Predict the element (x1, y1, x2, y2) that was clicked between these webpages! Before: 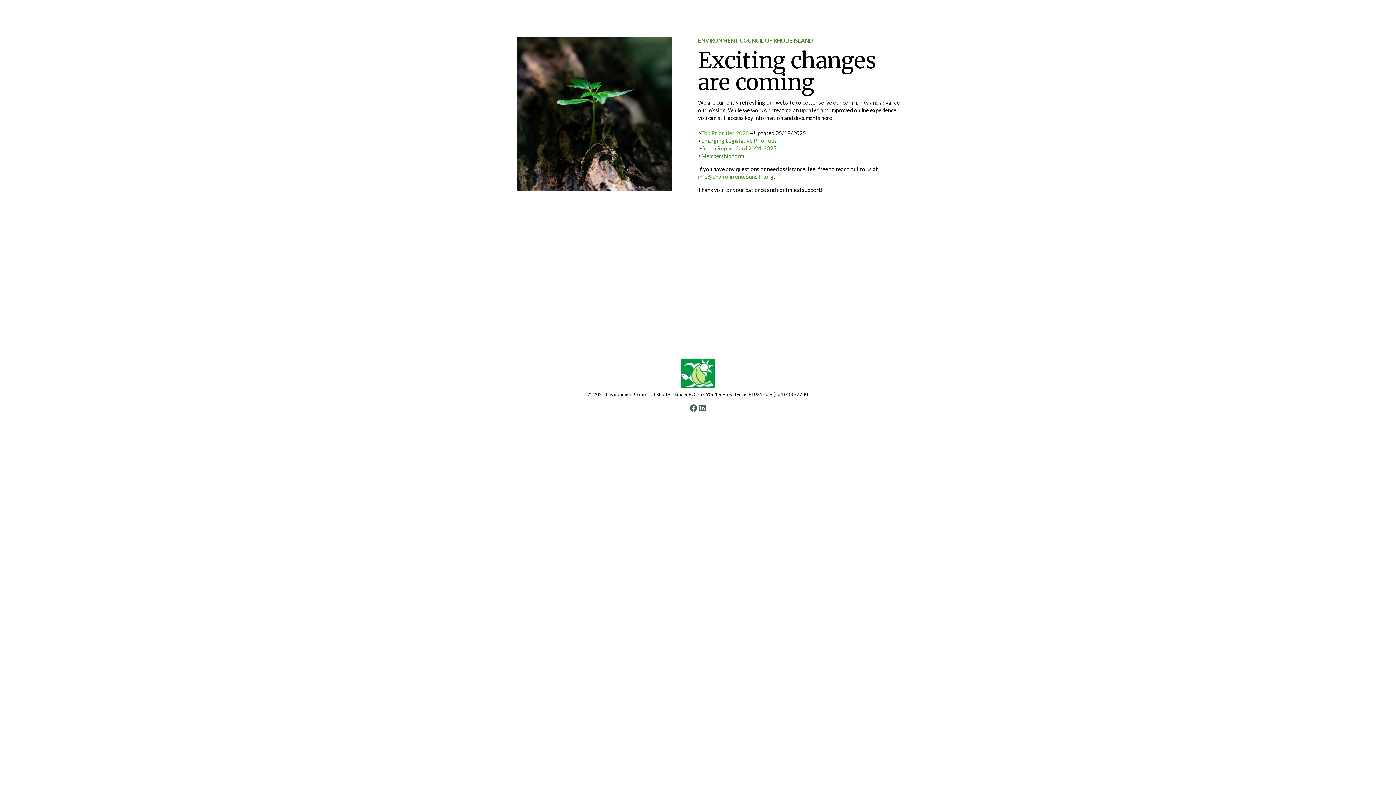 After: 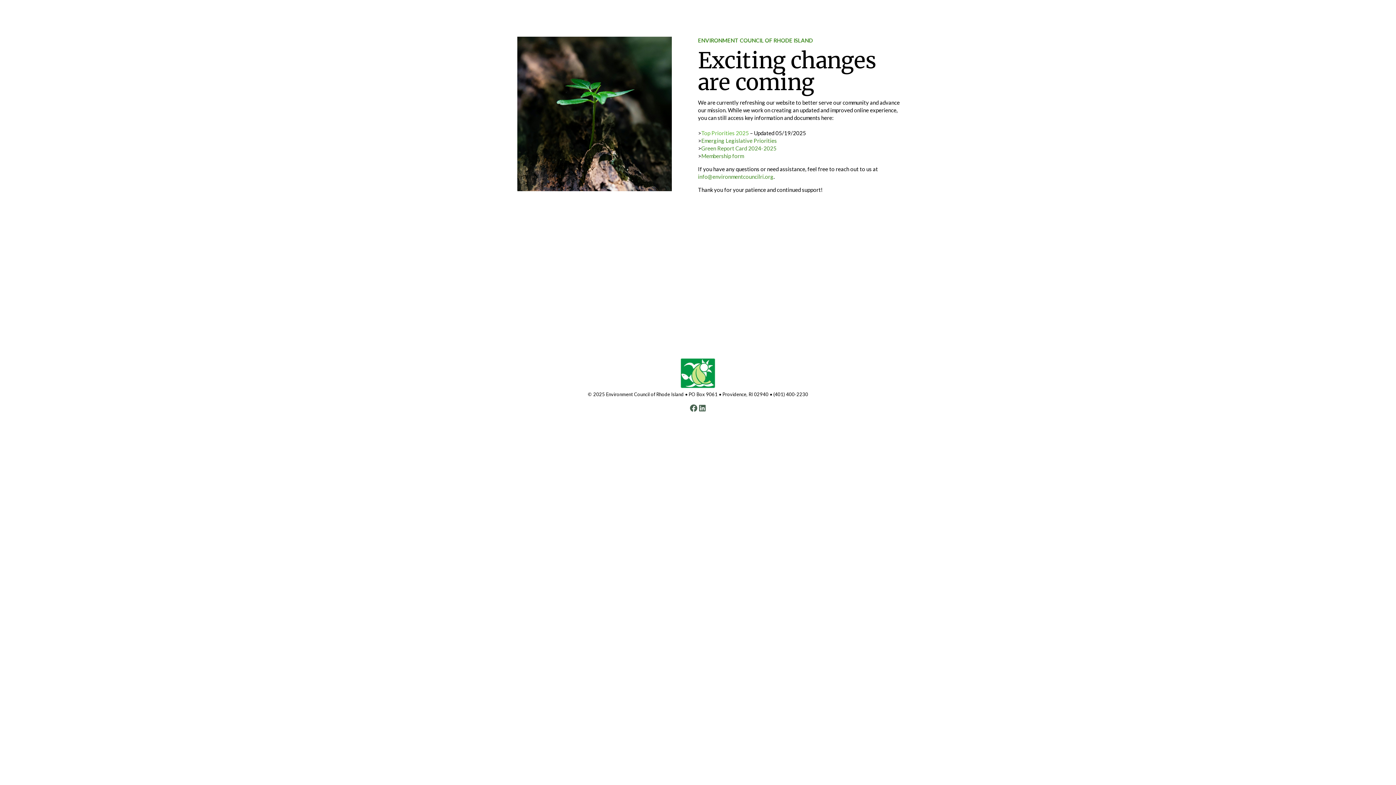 Action: bbox: (680, 358, 716, 388)